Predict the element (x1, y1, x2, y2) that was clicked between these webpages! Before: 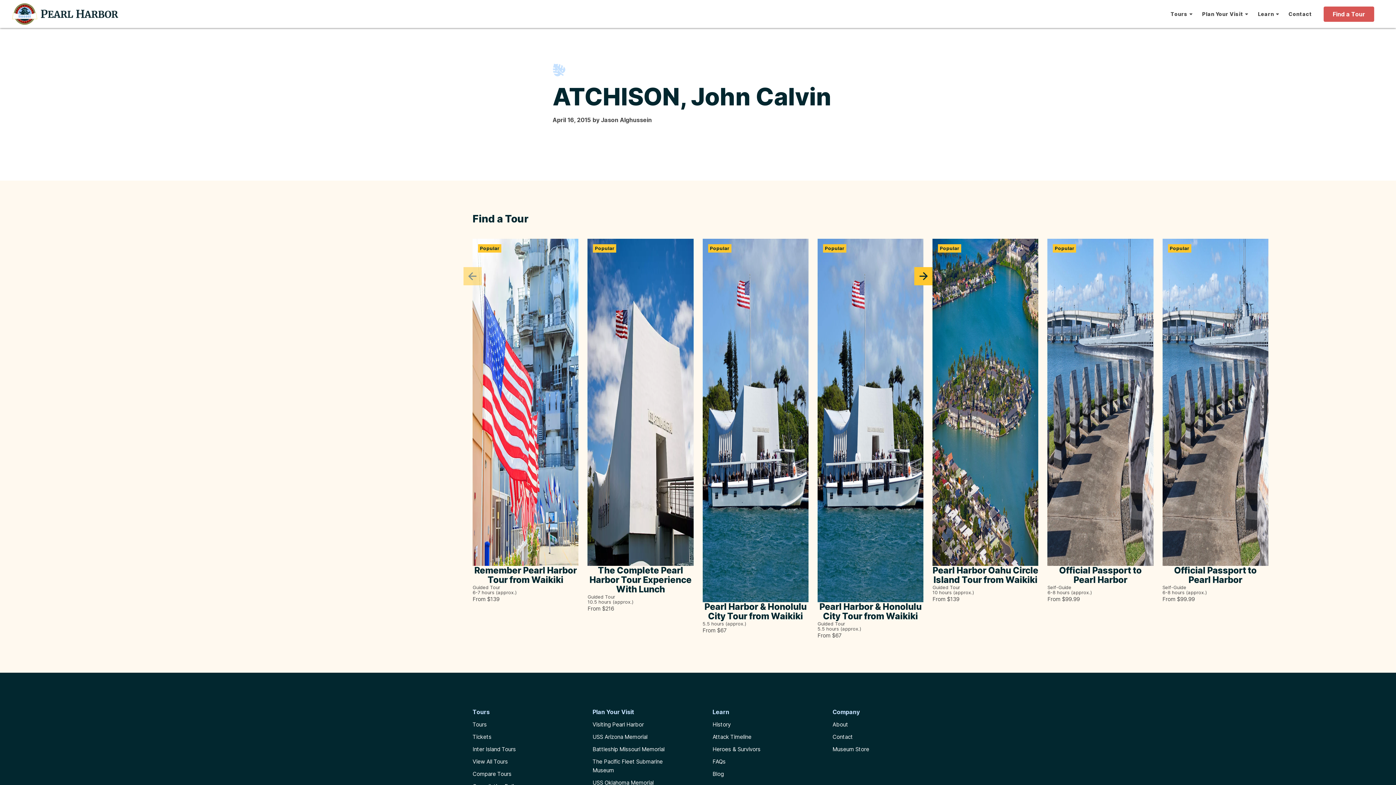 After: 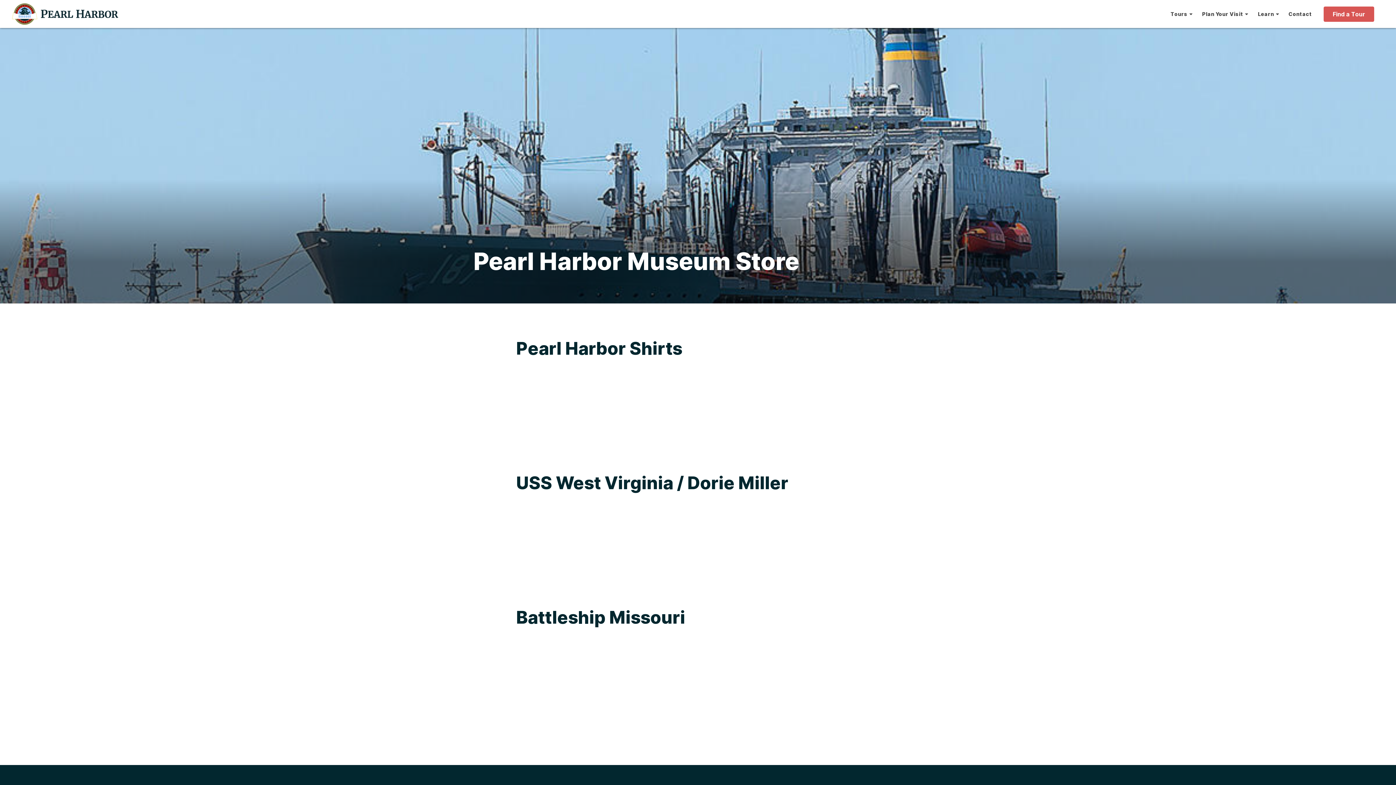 Action: bbox: (832, 745, 869, 757) label: Museum Store